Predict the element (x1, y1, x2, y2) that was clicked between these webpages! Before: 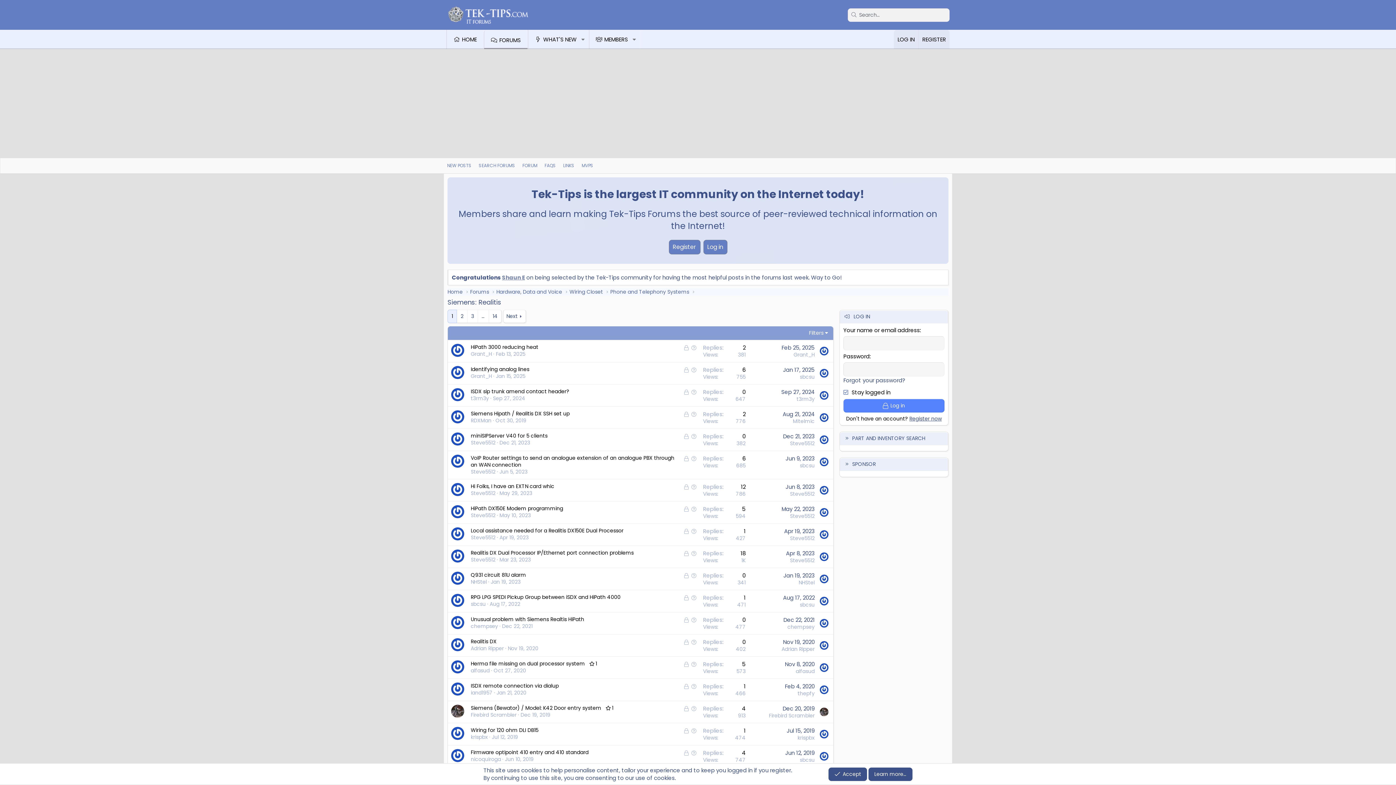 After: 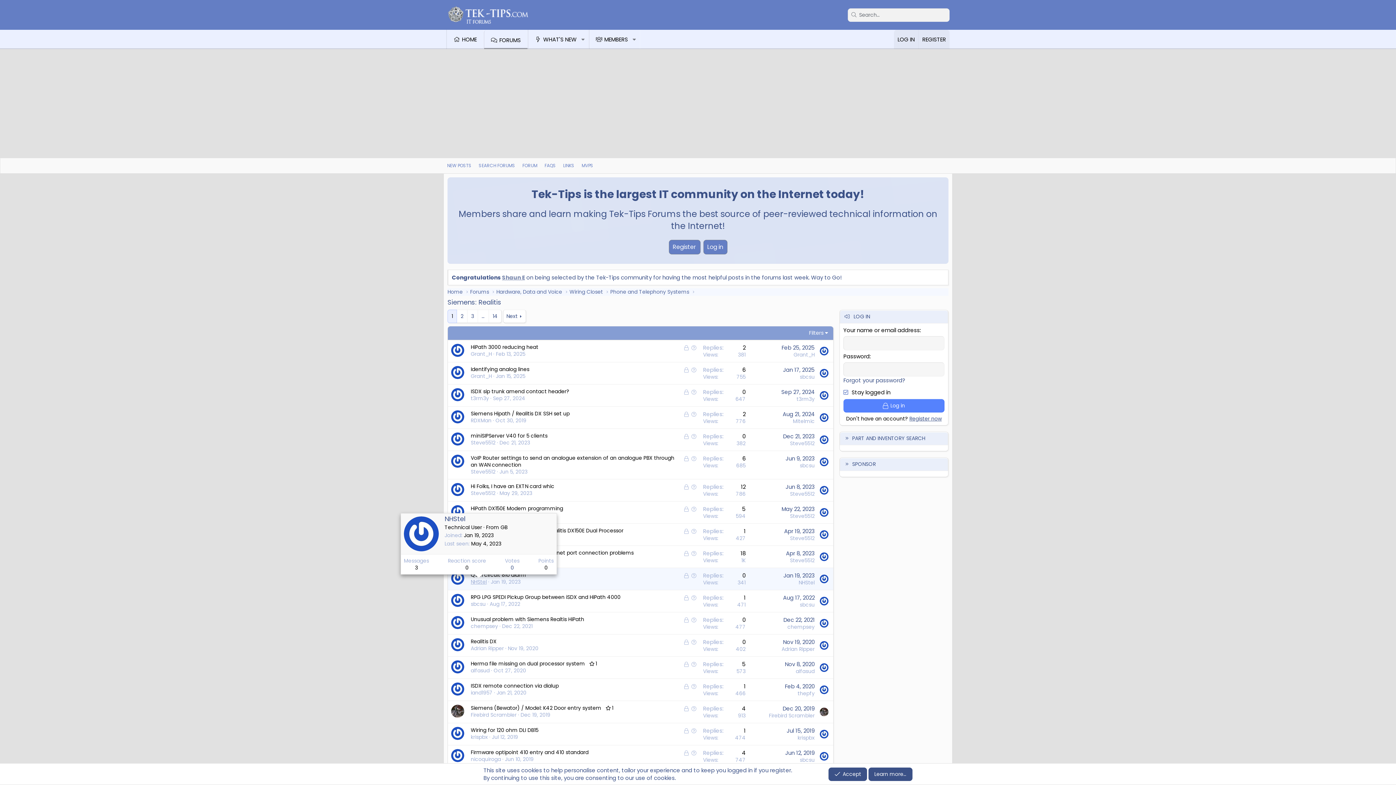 Action: bbox: (470, 578, 486, 585) label: NHStel